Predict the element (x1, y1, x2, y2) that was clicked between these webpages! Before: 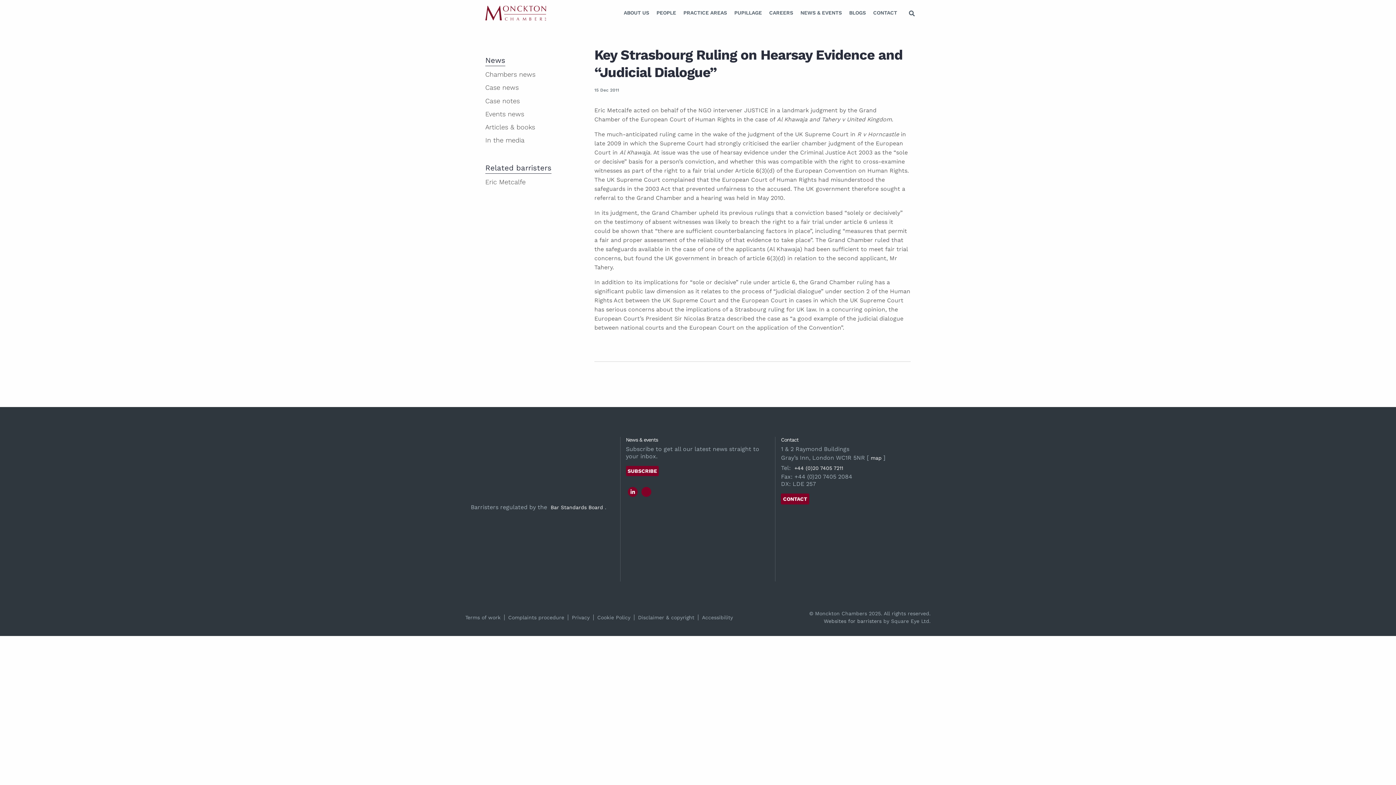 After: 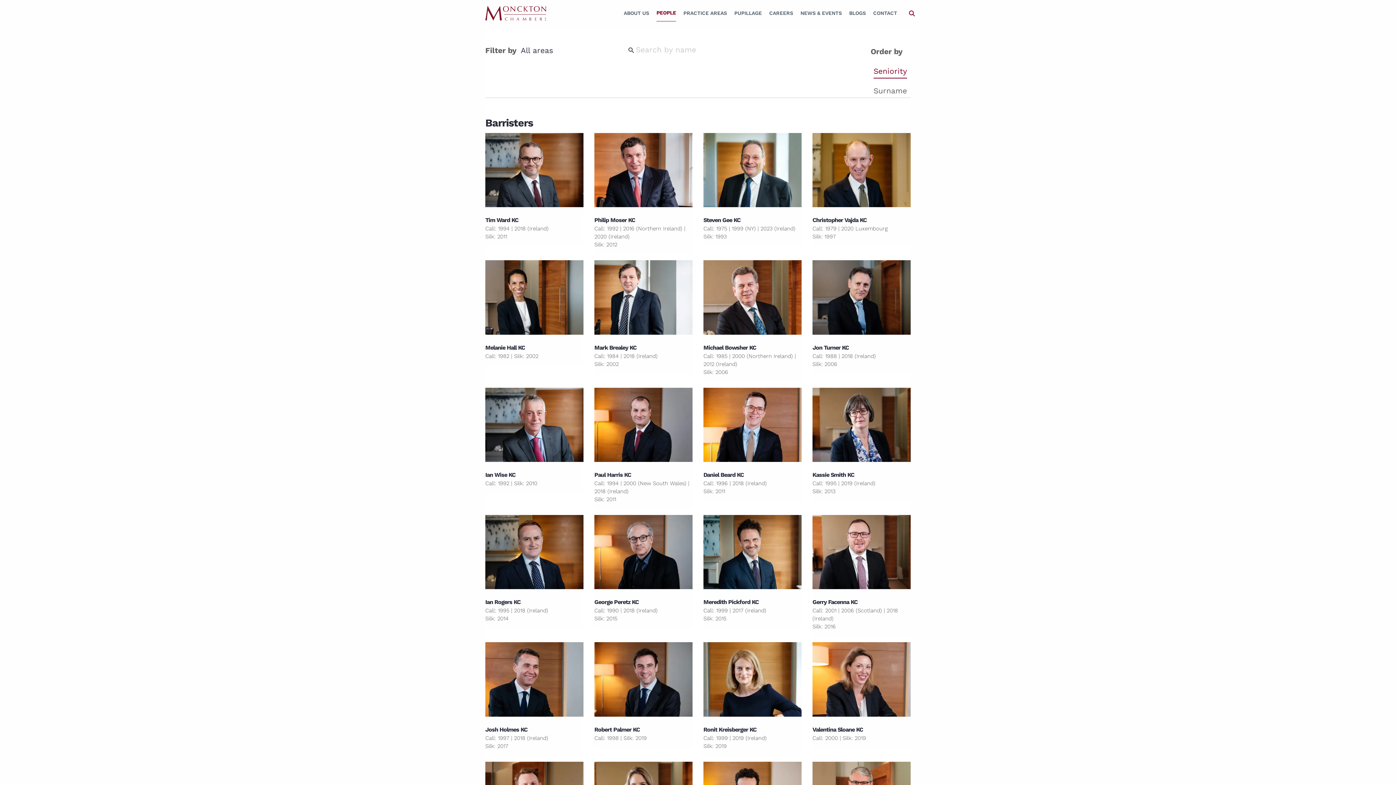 Action: label: PEOPLE bbox: (653, 0, 679, 26)